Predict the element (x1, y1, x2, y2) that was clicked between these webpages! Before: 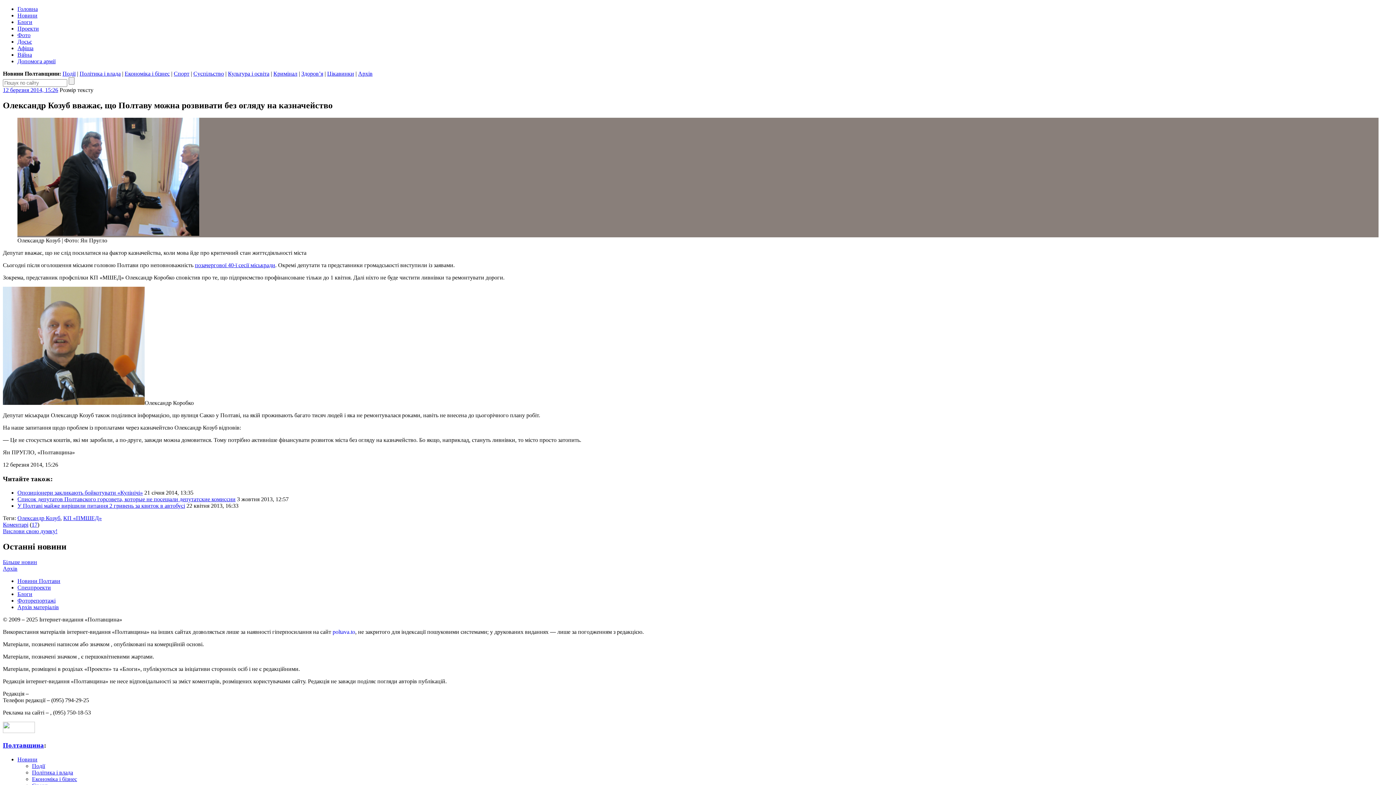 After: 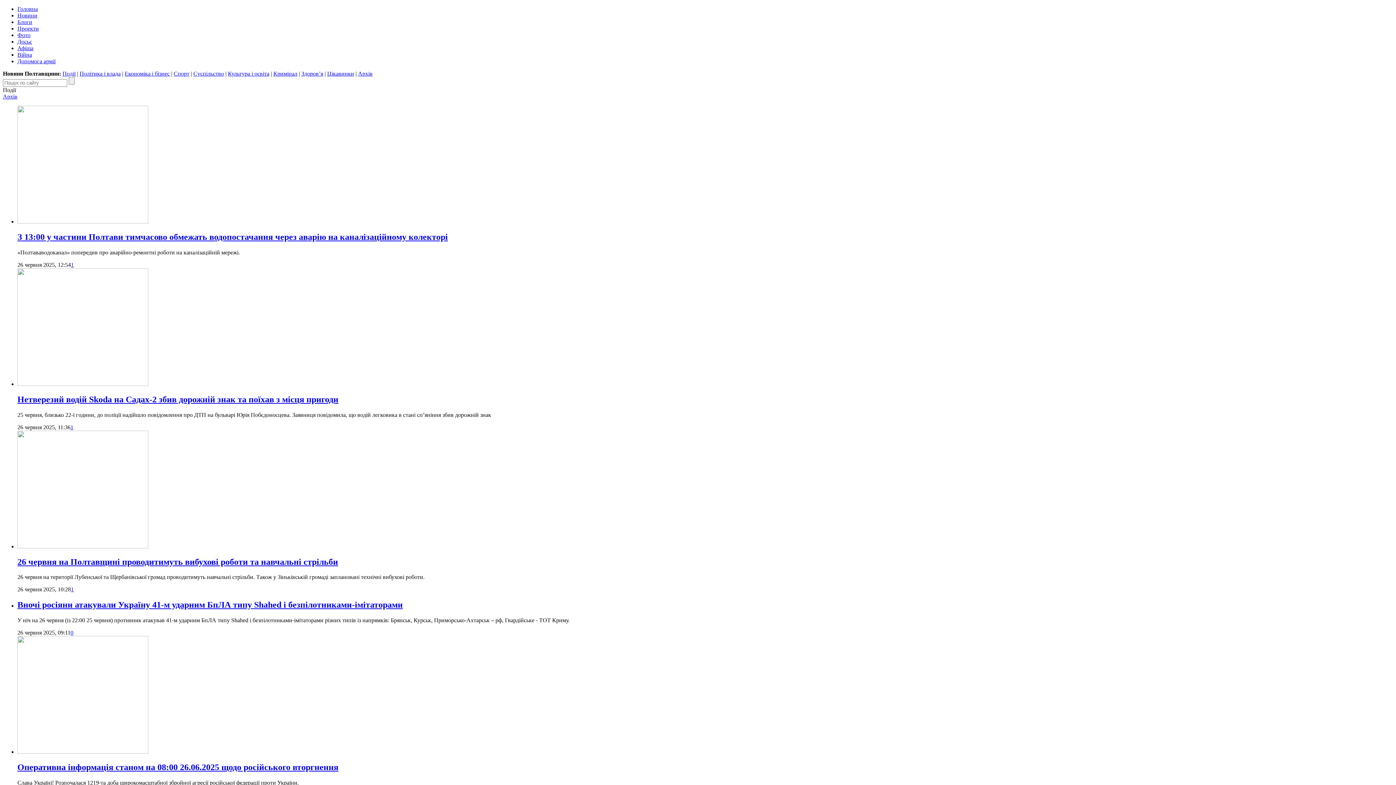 Action: bbox: (32, 763, 45, 769) label: Події